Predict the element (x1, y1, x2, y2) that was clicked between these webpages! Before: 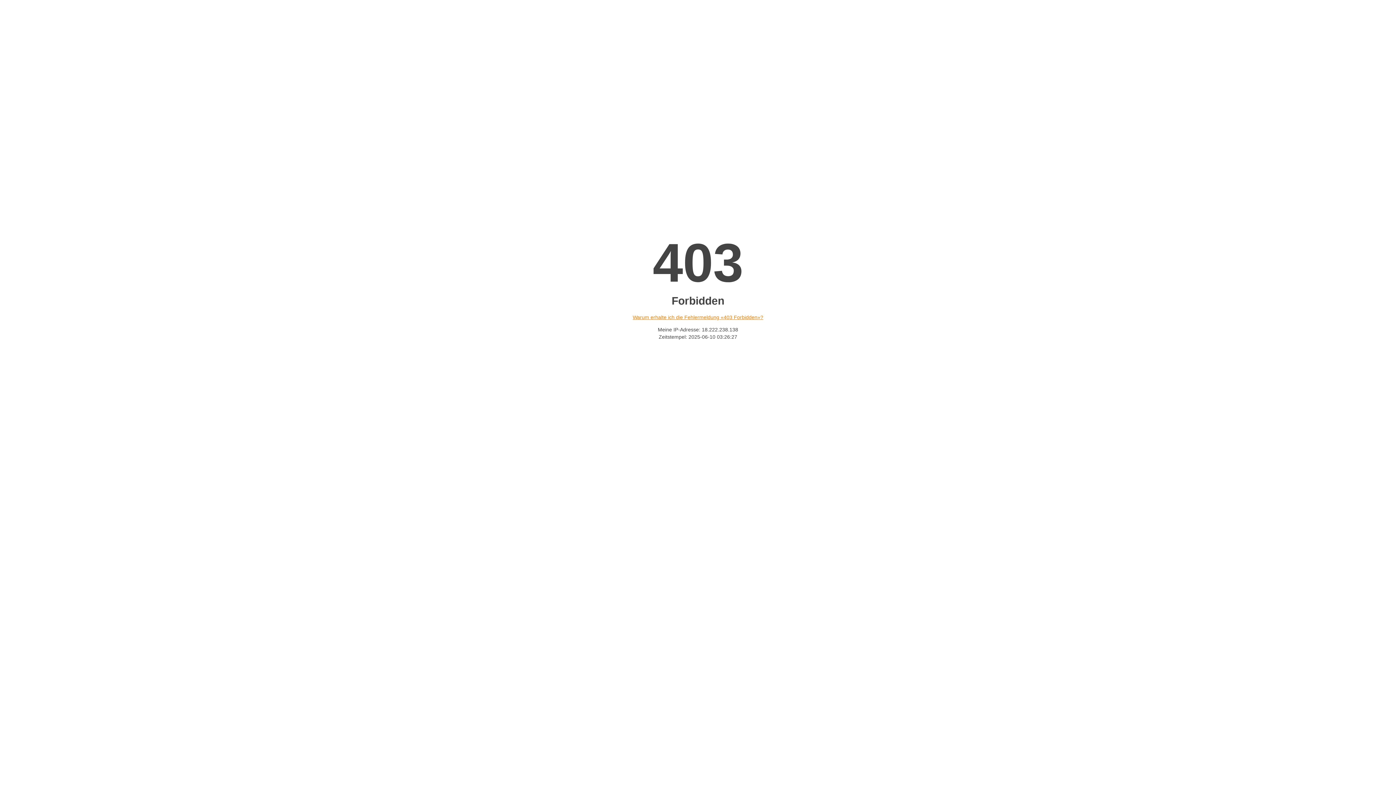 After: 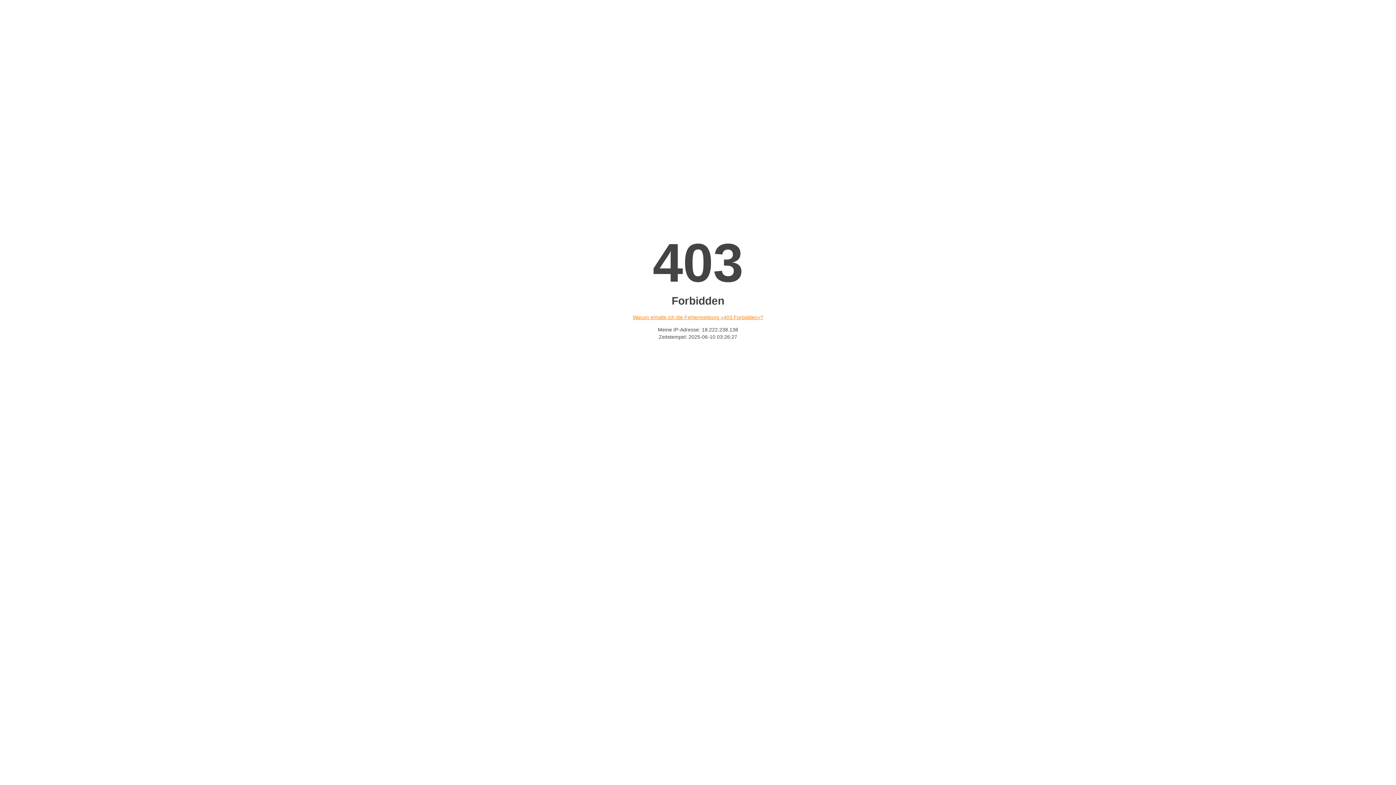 Action: label: Warum erhalte ich die Fehlermeldung «403 Forbidden»? bbox: (632, 314, 763, 320)